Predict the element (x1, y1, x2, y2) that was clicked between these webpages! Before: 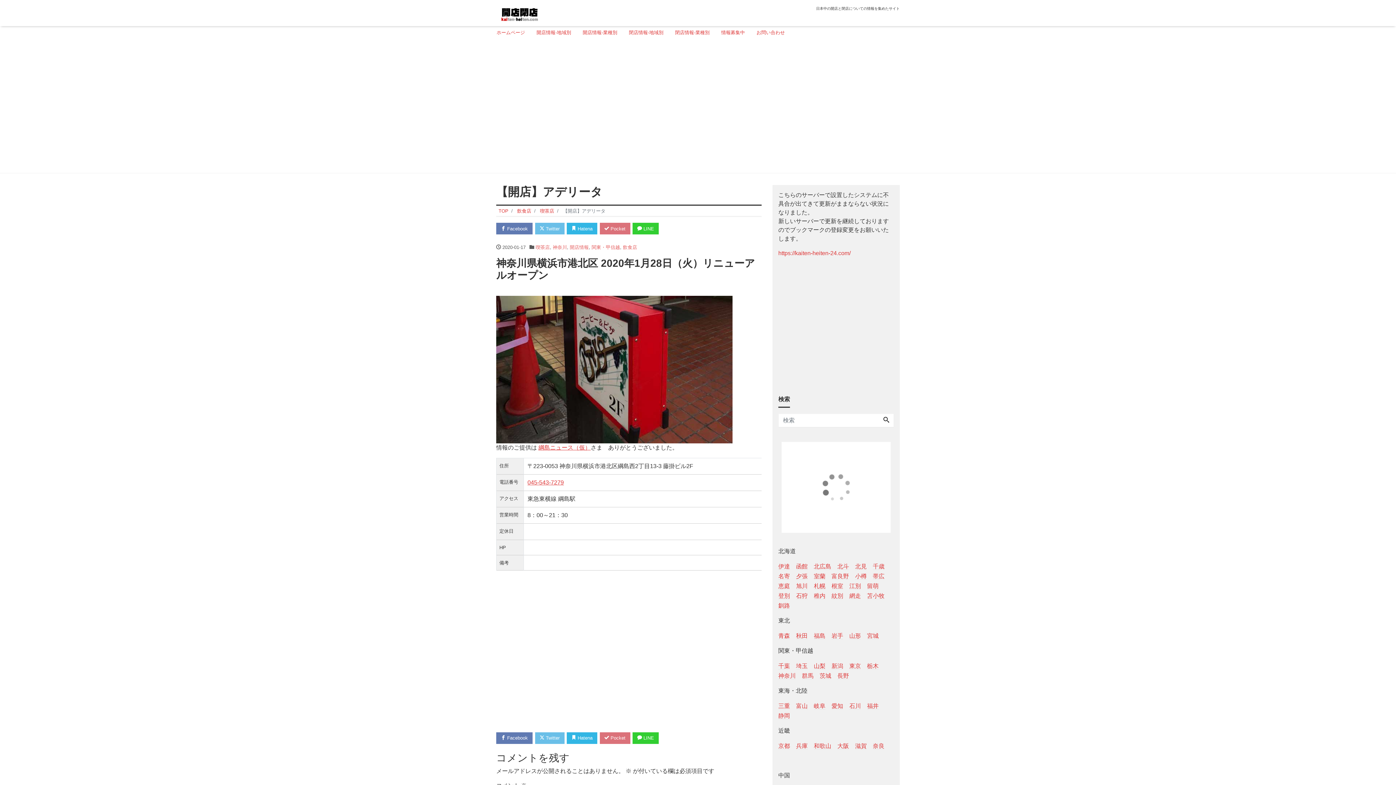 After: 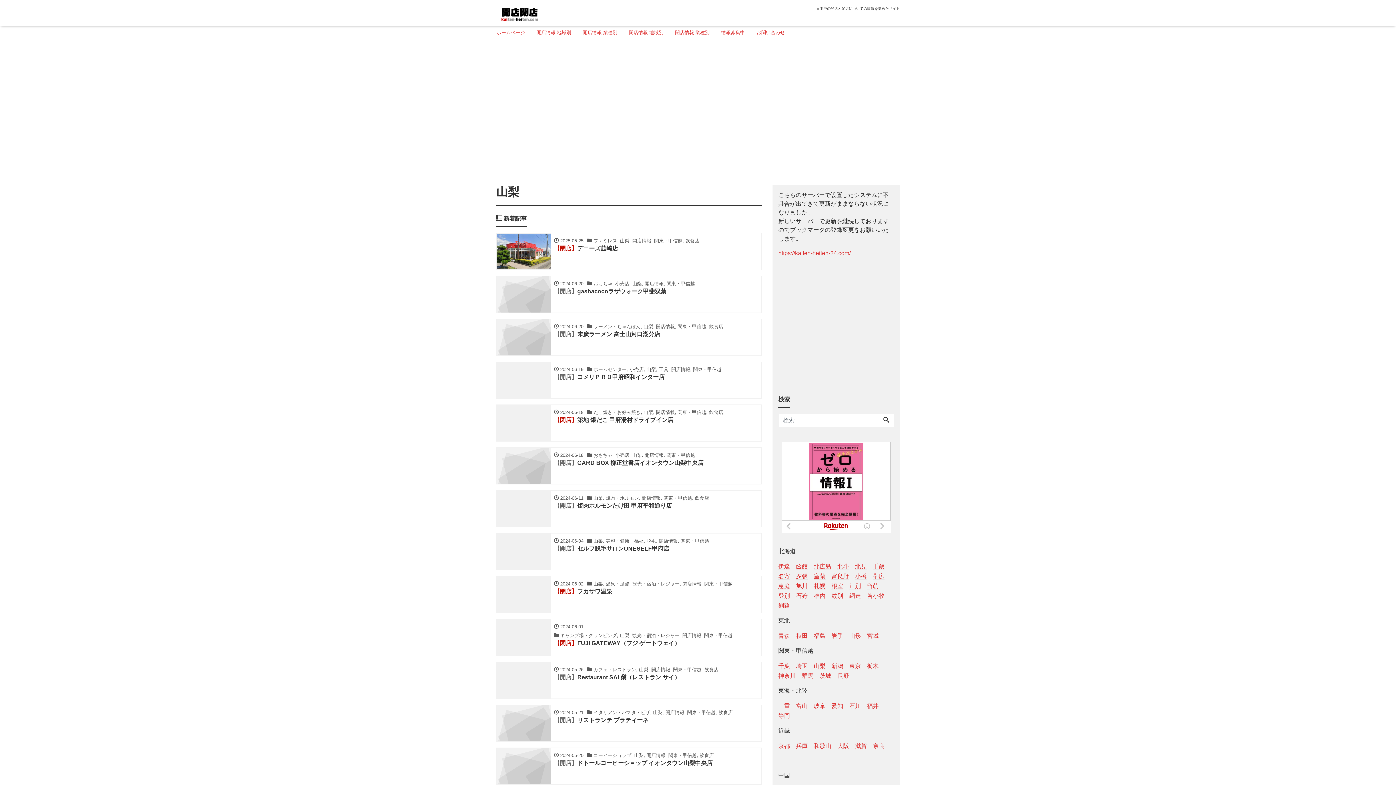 Action: bbox: (814, 661, 825, 671) label: 山梨